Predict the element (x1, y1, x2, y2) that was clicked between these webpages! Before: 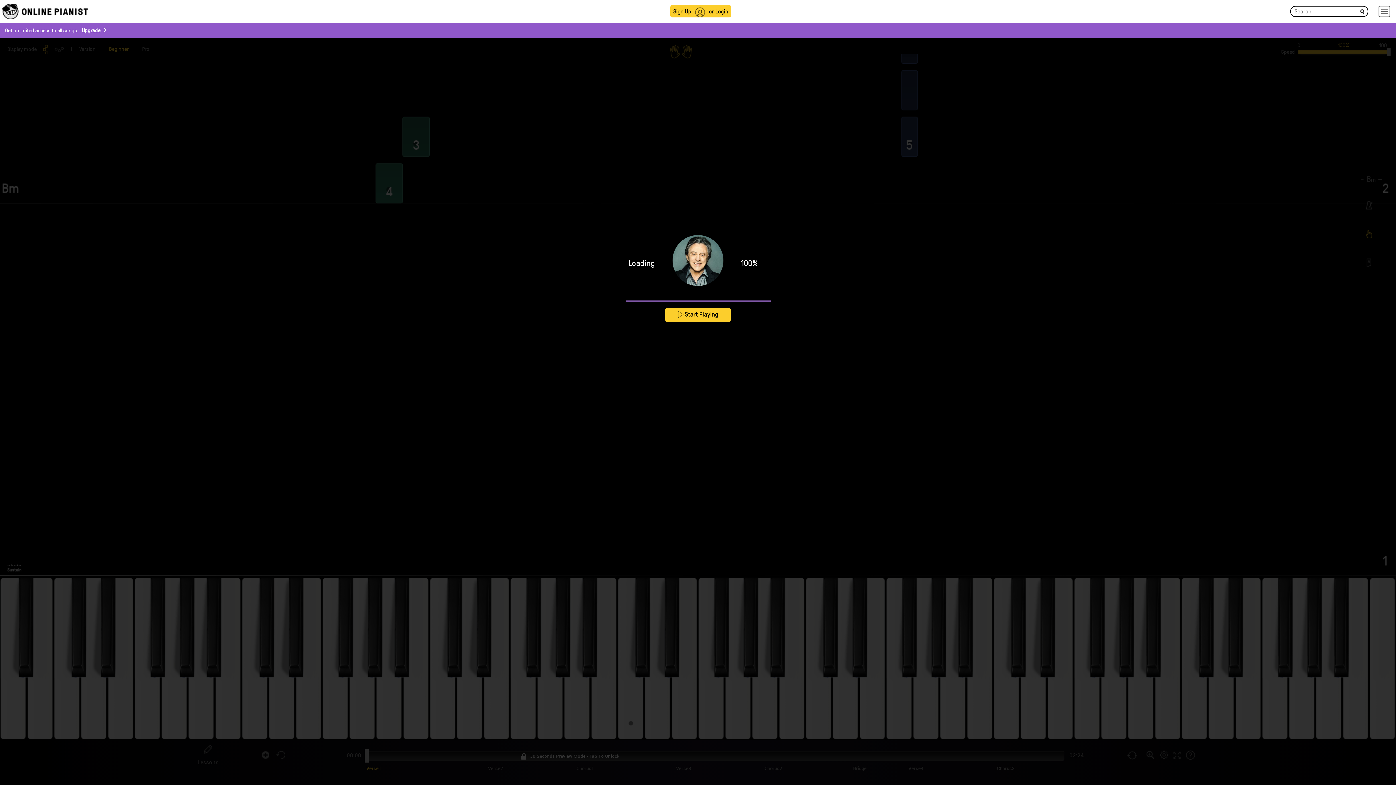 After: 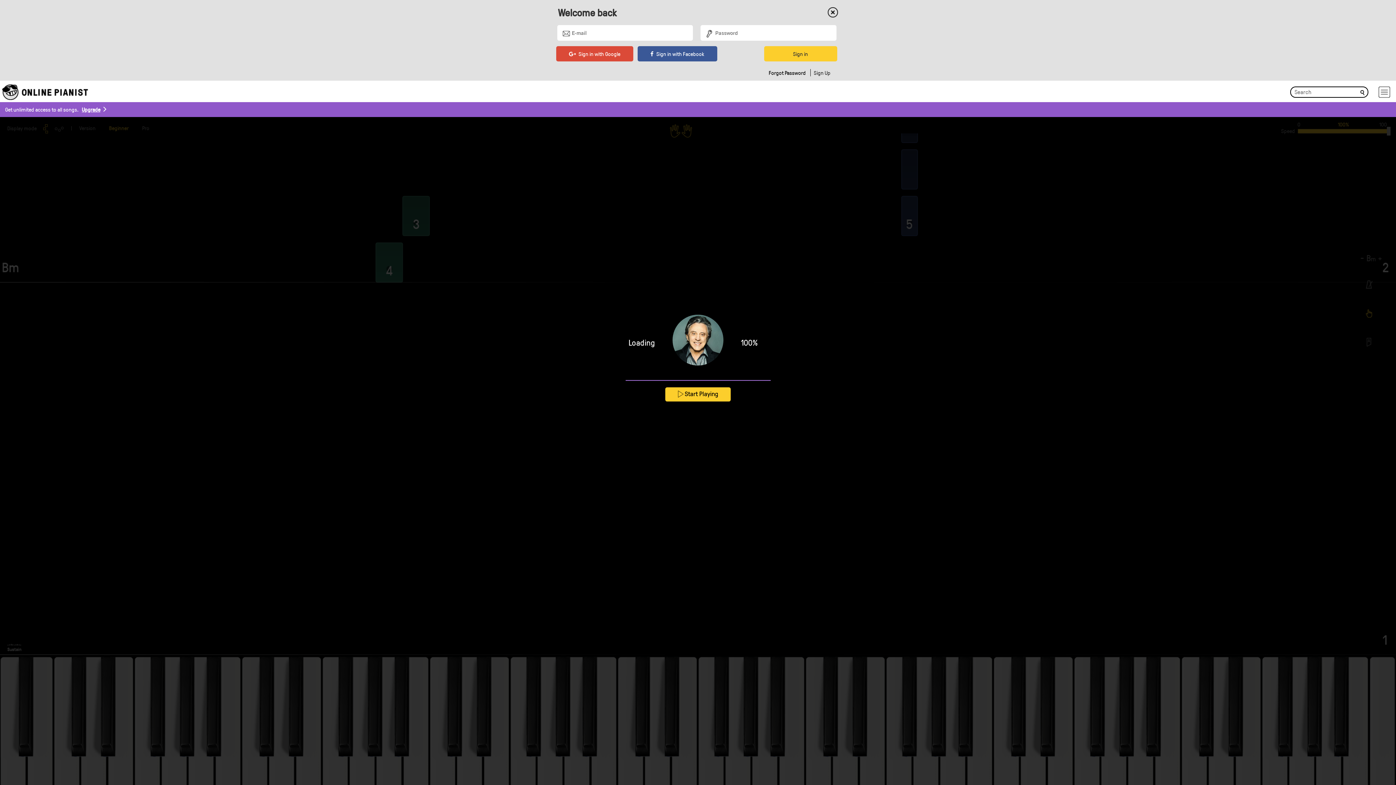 Action: bbox: (706, 5, 731, 17) label: or Login